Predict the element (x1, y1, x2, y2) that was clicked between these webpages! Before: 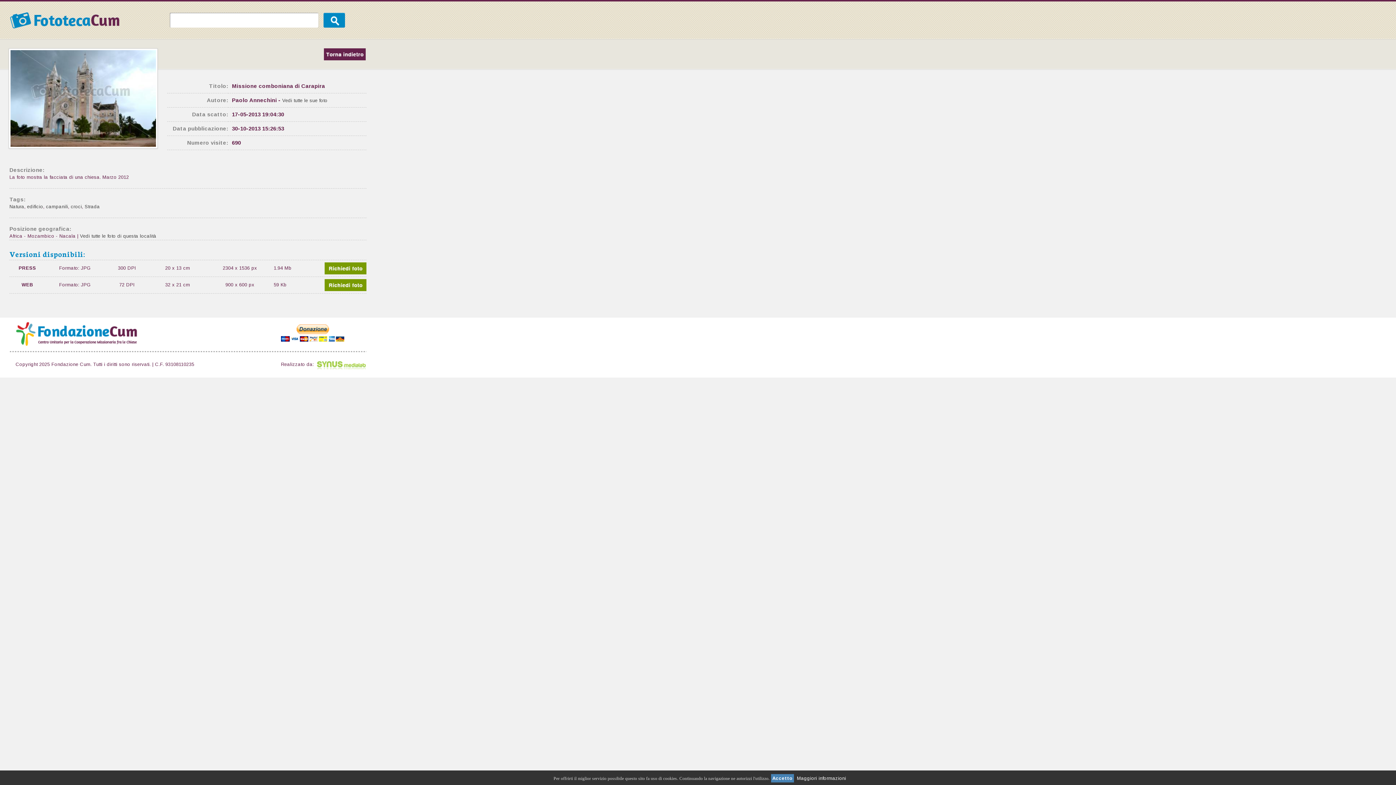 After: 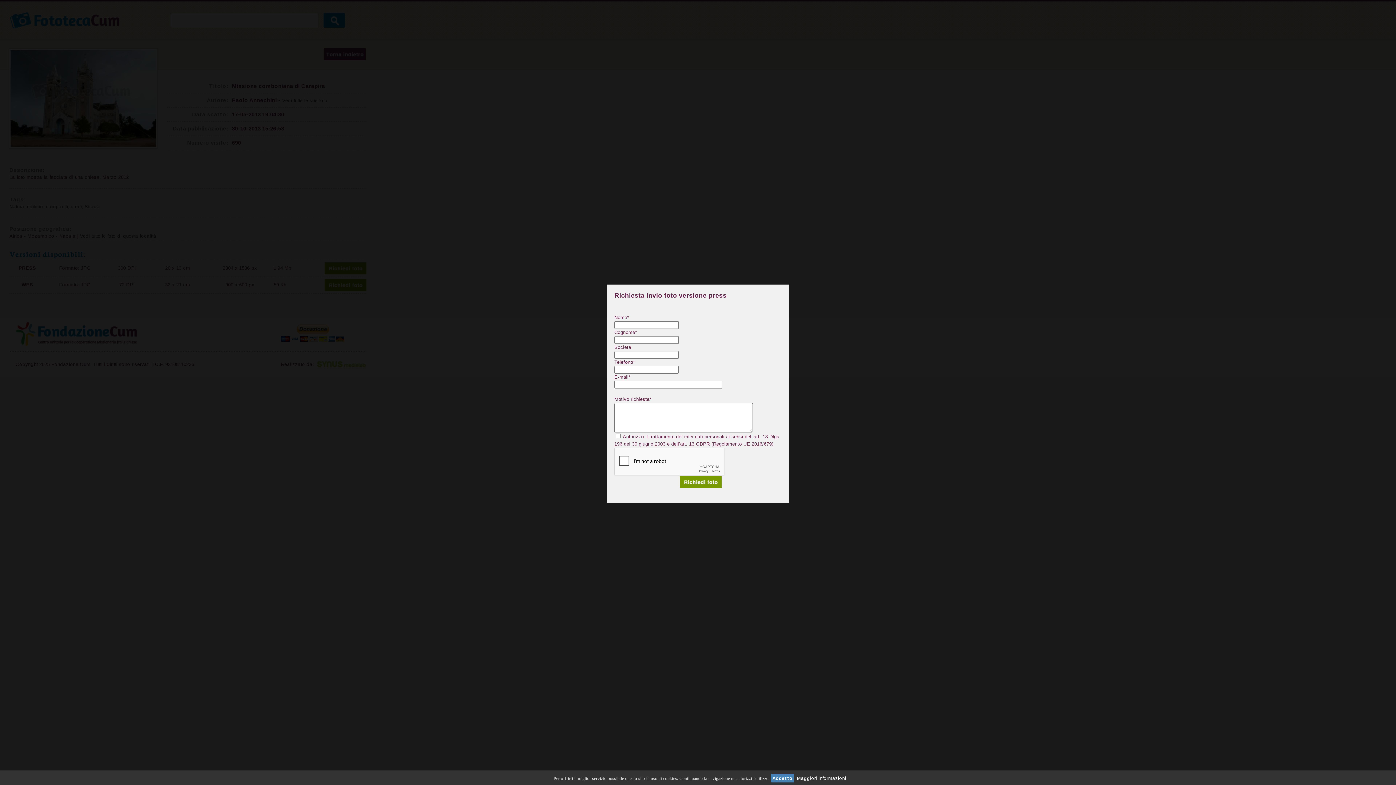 Action: bbox: (324, 270, 366, 275)